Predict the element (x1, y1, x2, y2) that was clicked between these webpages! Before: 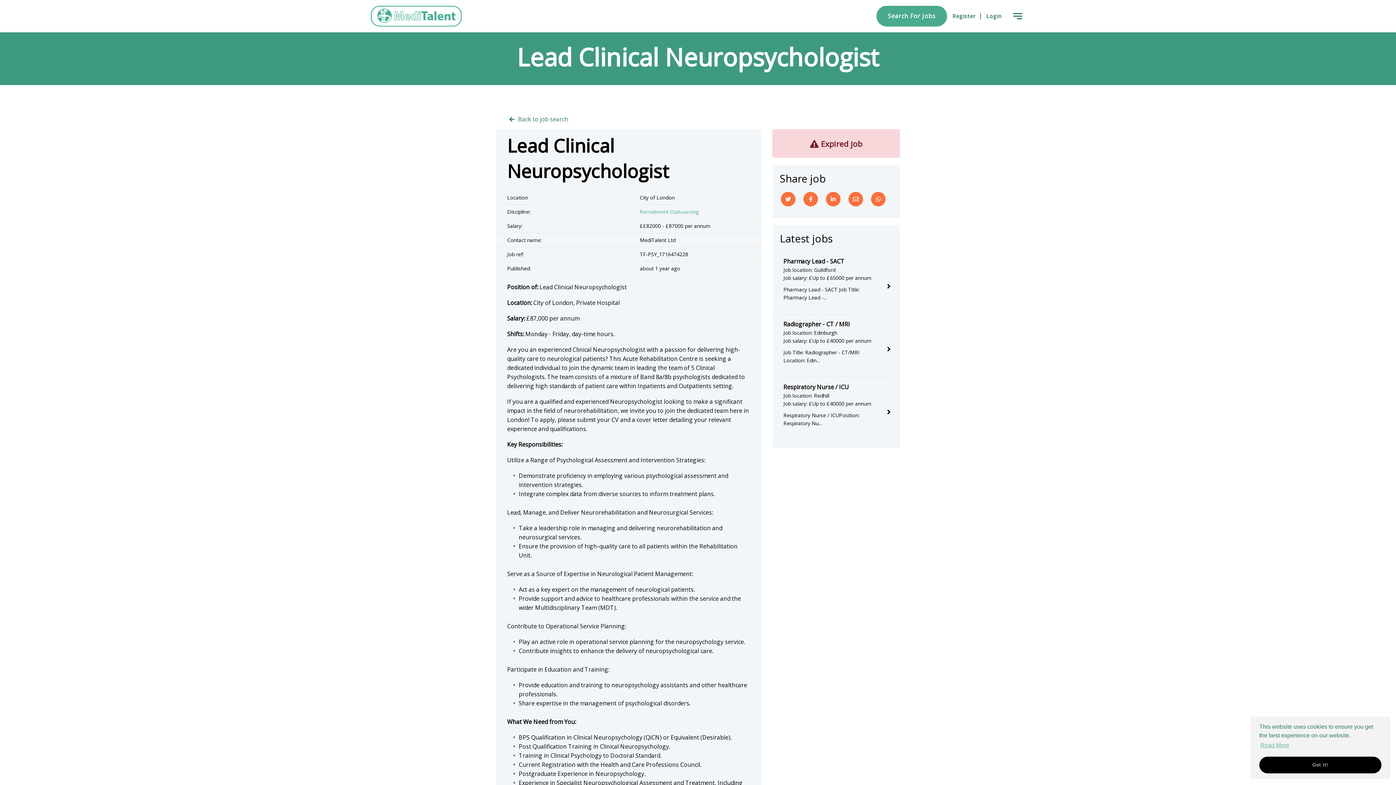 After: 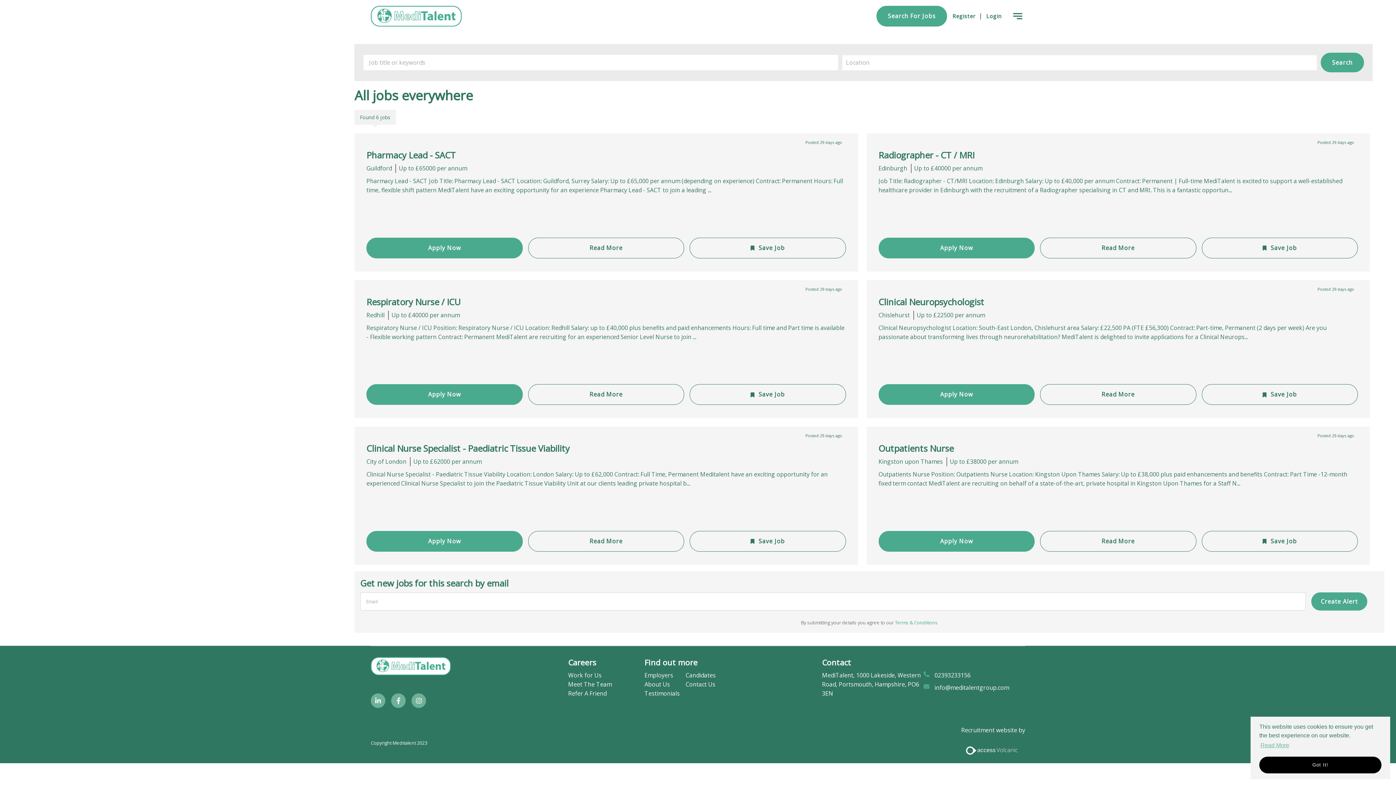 Action: bbox: (502, 114, 894, 124) label: Back to job search